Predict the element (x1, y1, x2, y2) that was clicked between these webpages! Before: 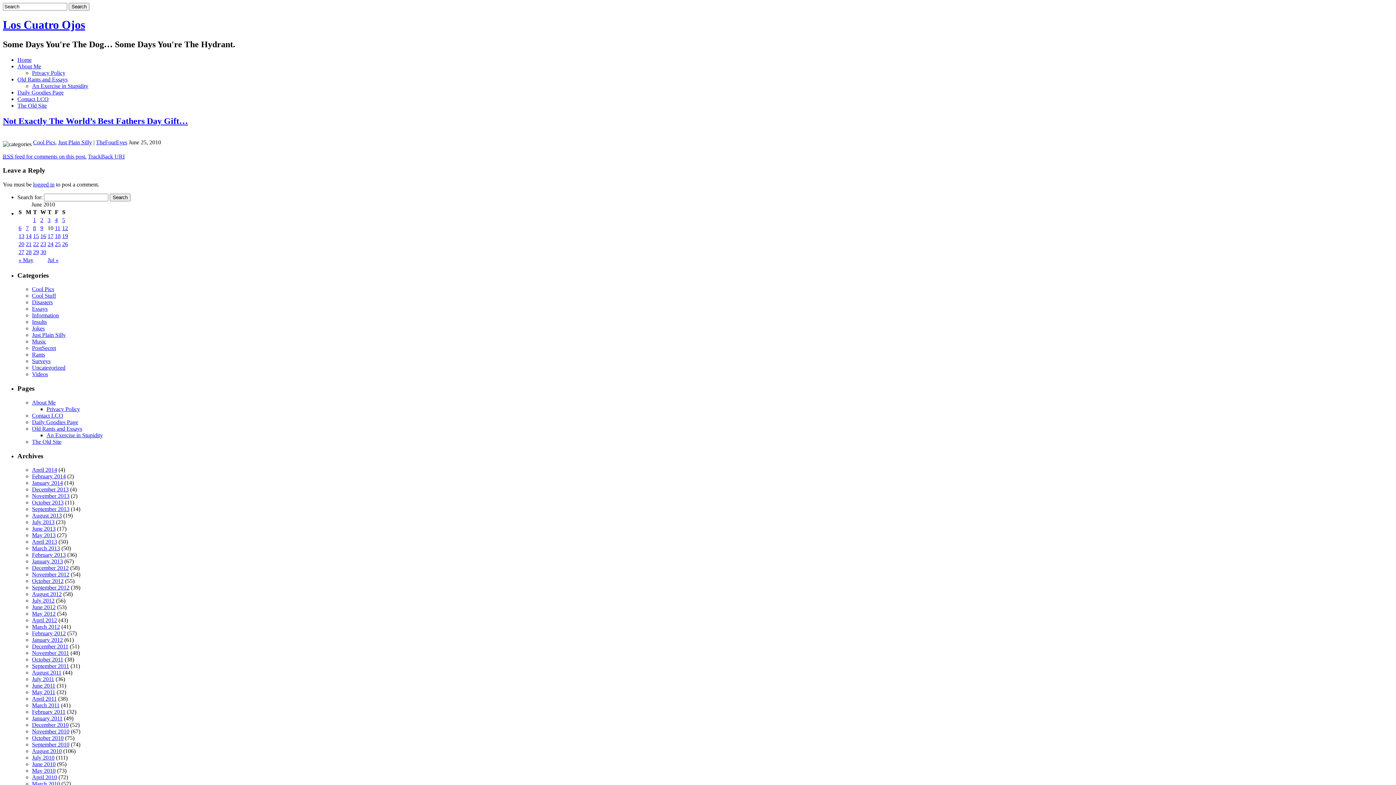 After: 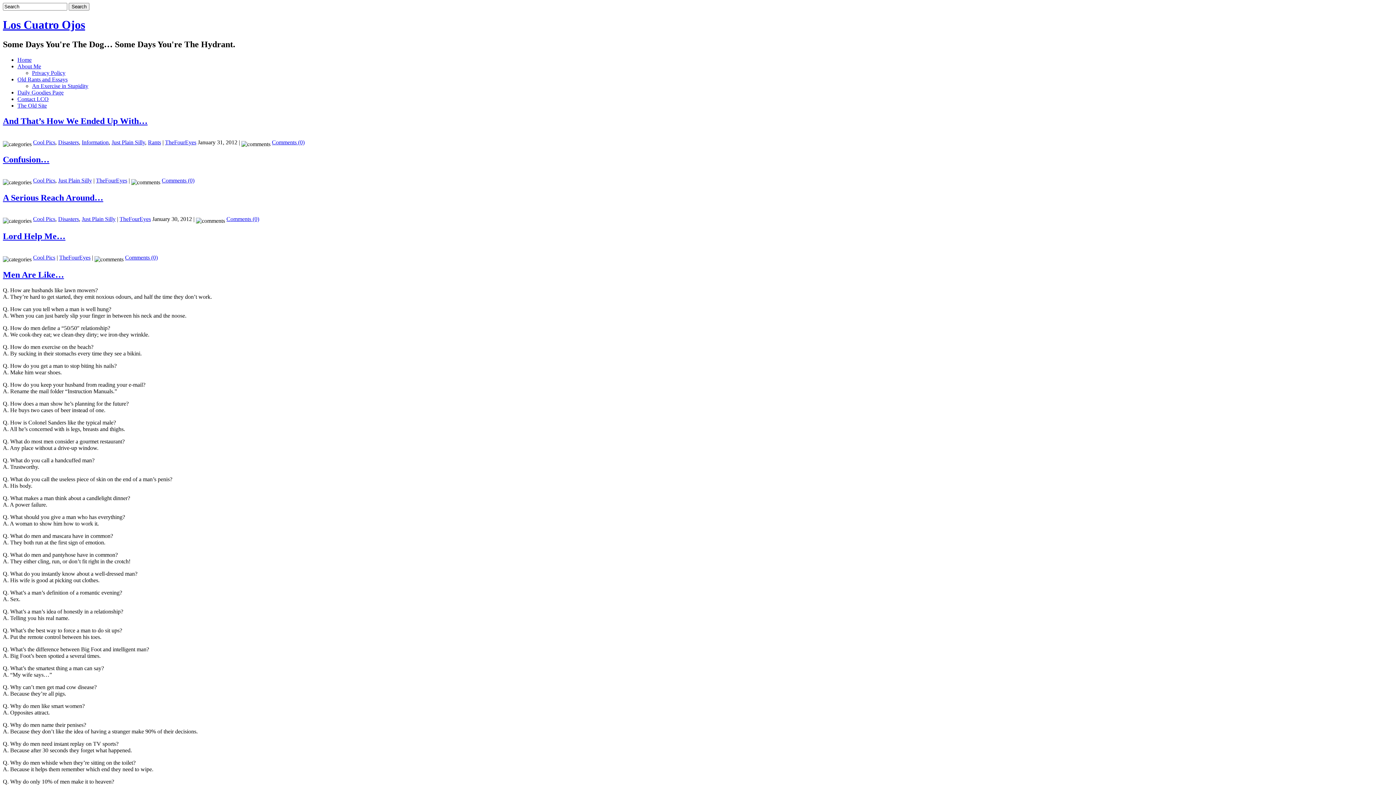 Action: bbox: (32, 637, 62, 643) label: January 2012